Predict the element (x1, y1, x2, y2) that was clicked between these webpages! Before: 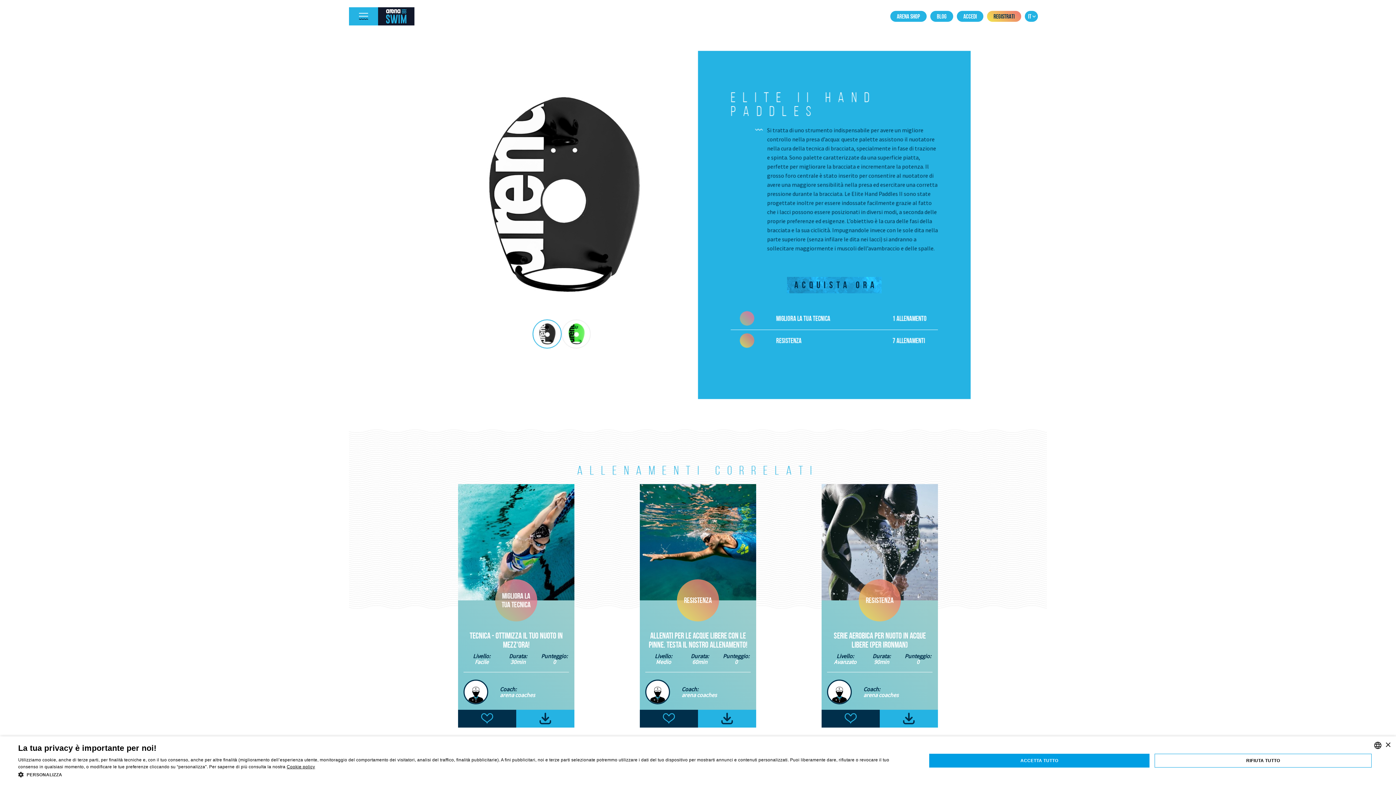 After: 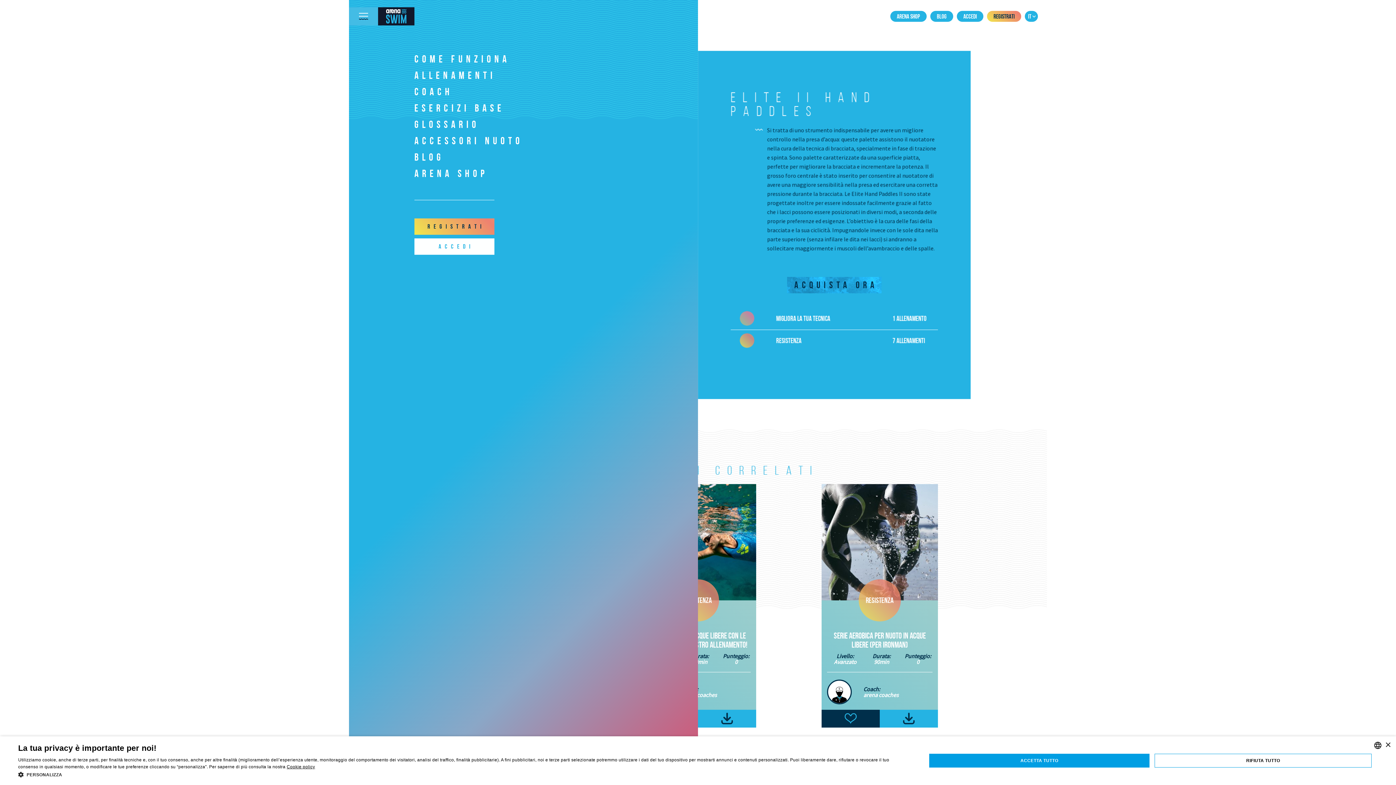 Action: bbox: (349, 7, 378, 25)